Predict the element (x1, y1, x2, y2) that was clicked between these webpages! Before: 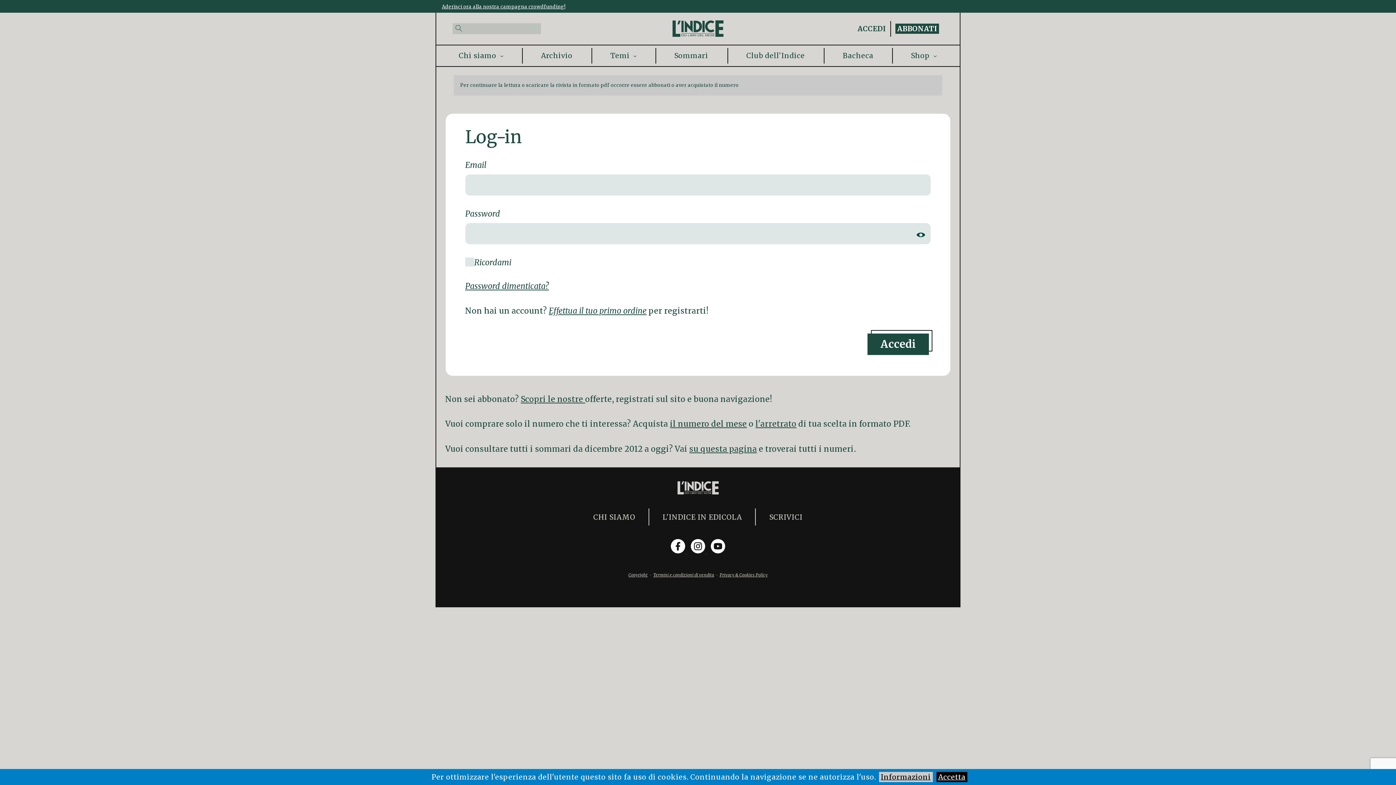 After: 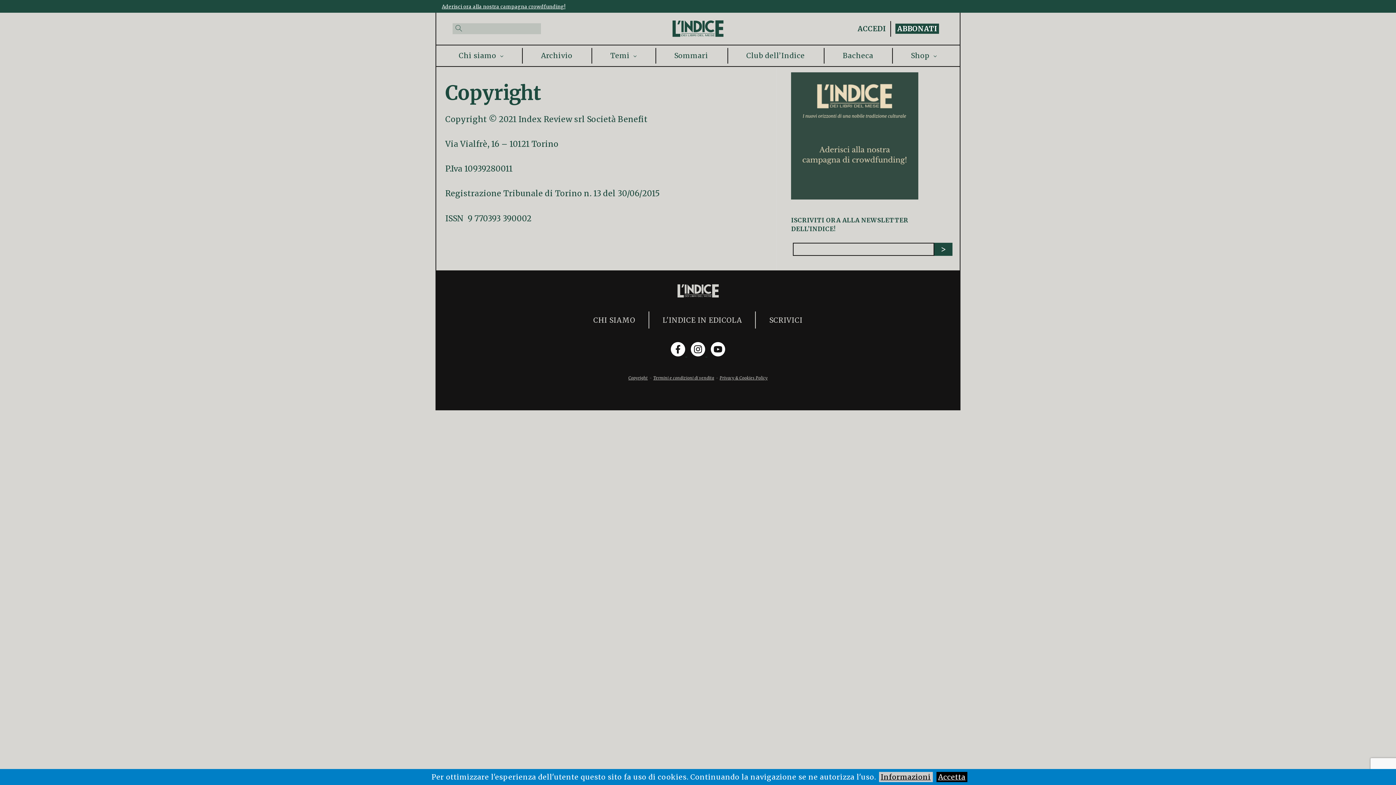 Action: bbox: (628, 572, 647, 577) label: Copyright